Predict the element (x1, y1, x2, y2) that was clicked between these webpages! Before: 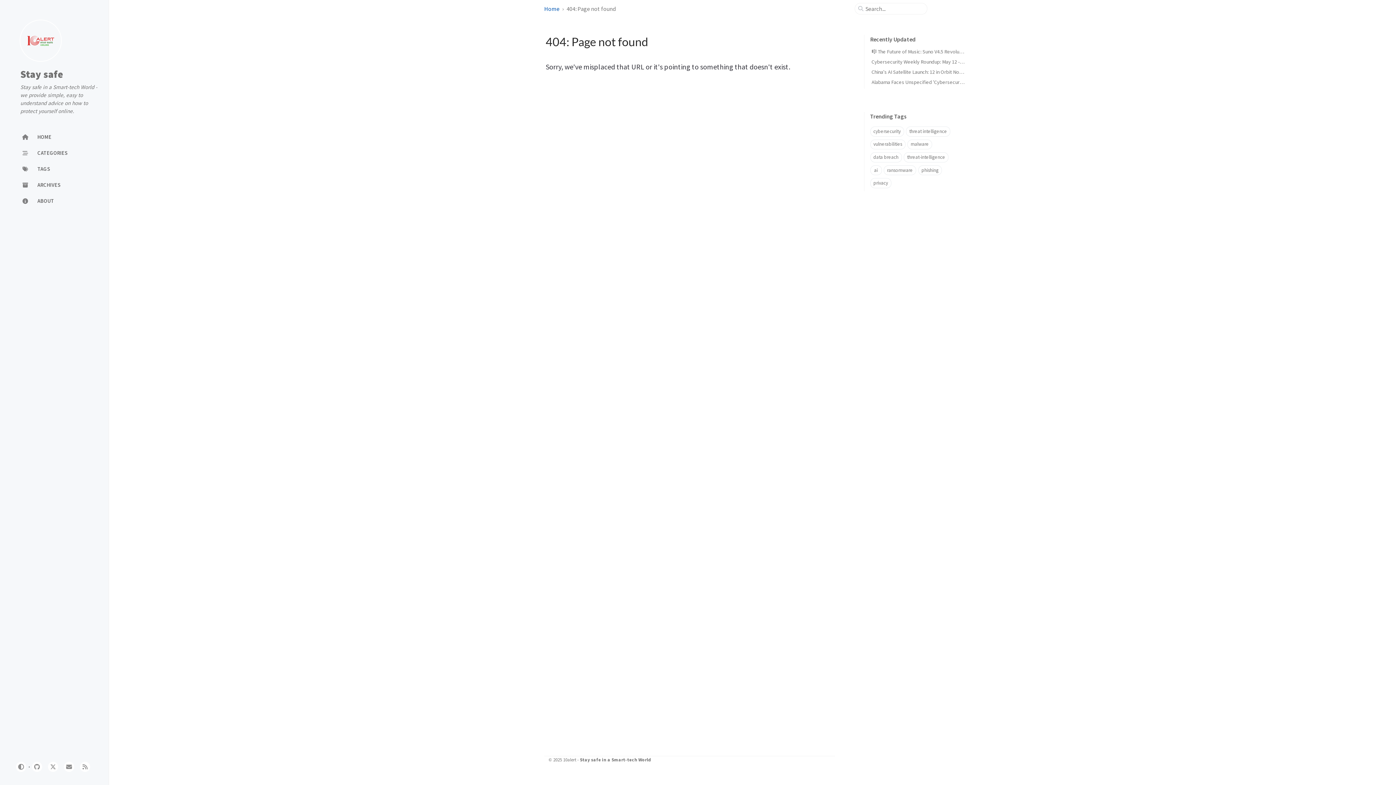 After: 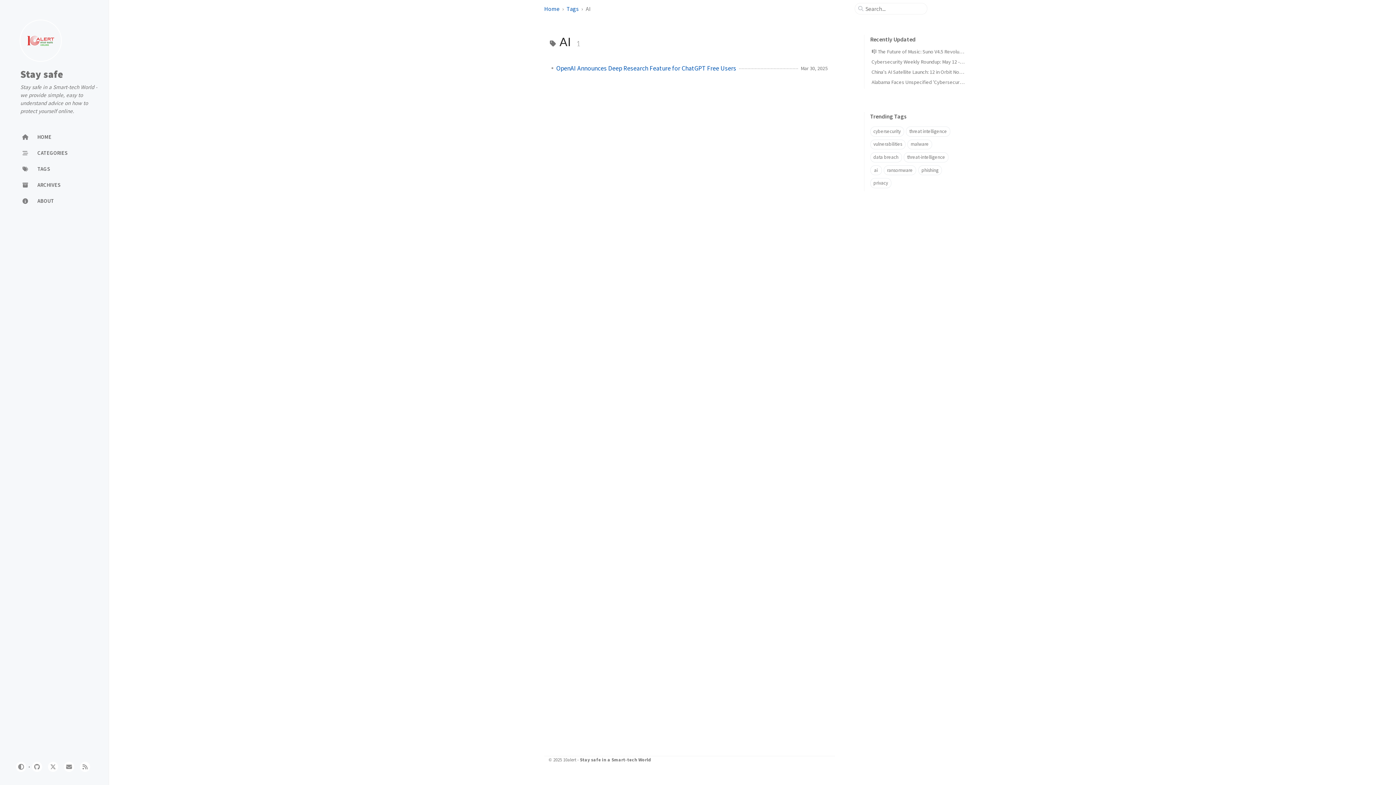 Action: bbox: (870, 165, 882, 175) label: ai